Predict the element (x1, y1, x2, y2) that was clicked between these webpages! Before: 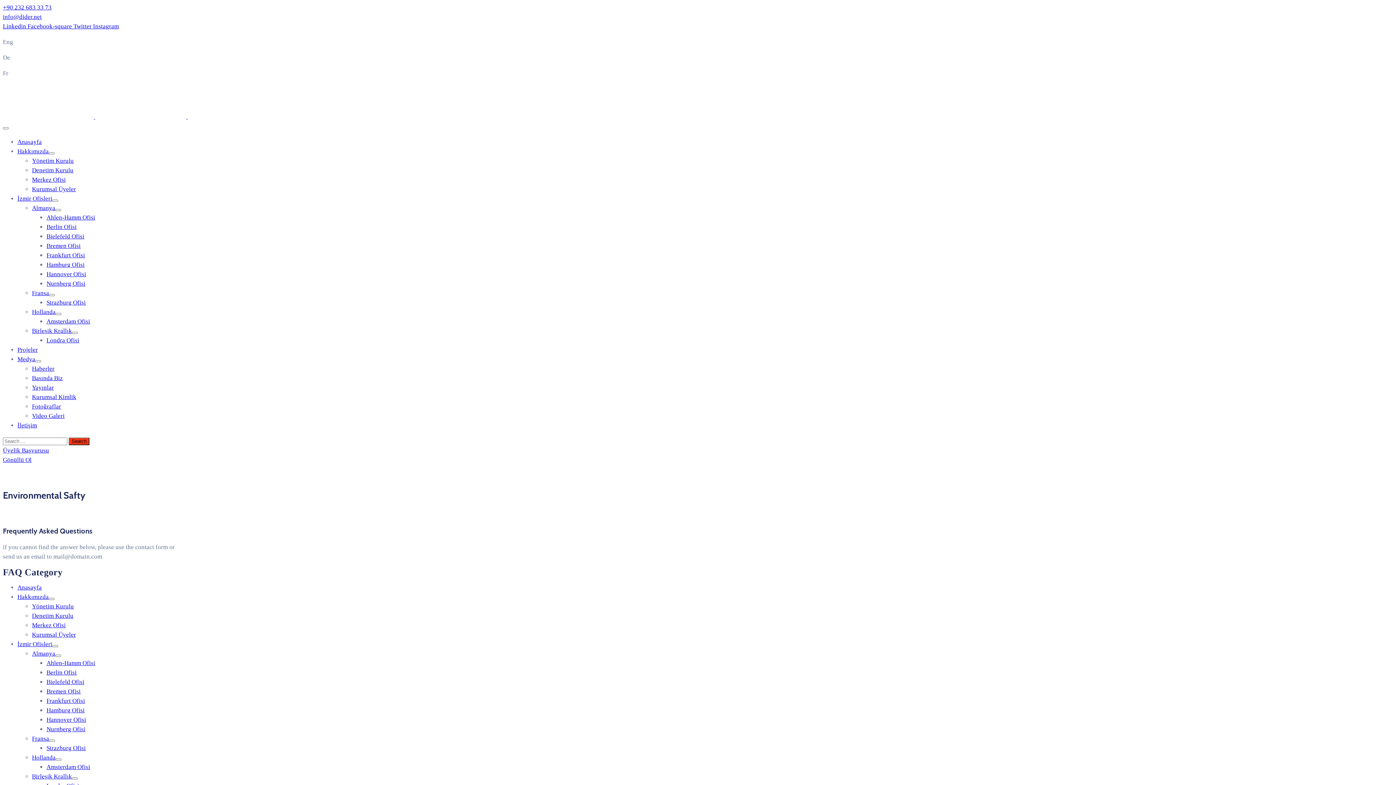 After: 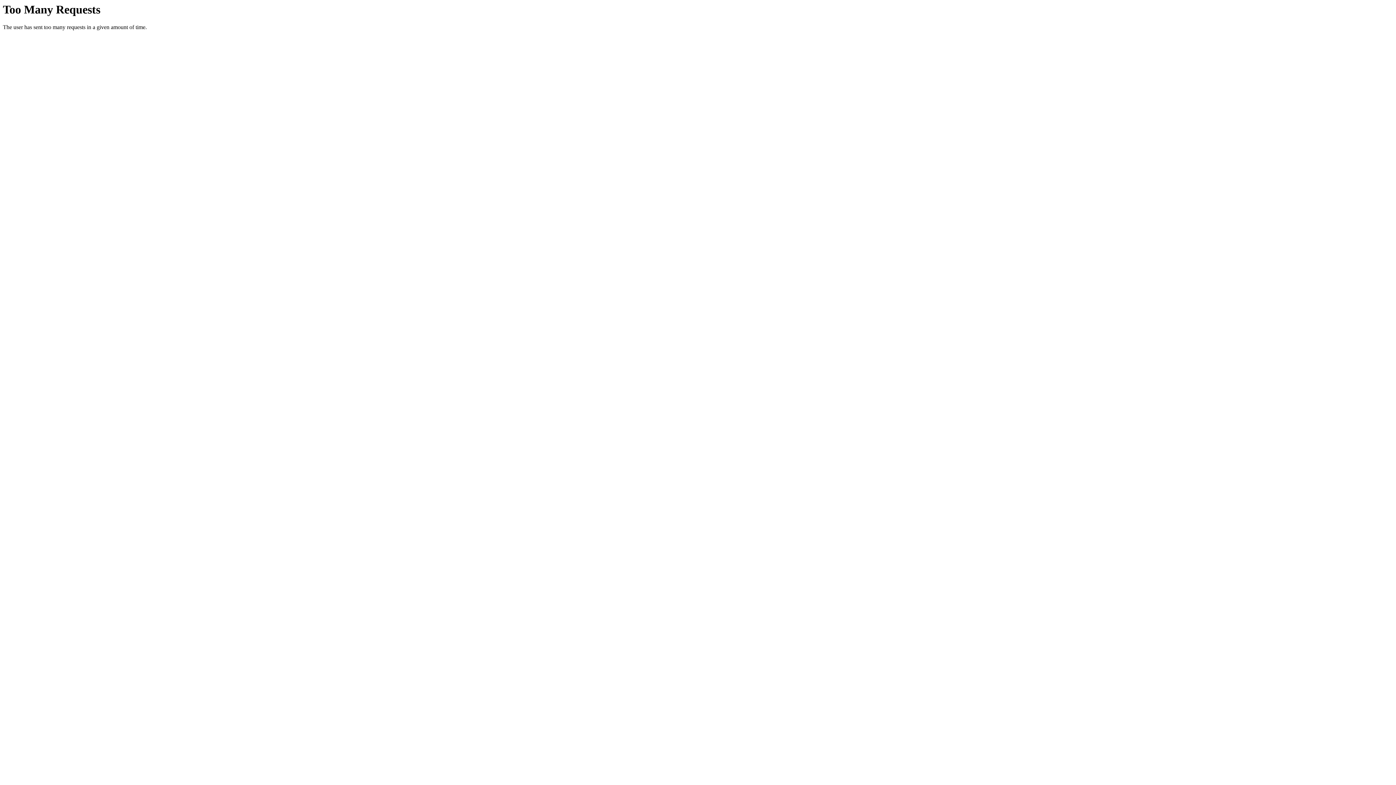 Action: bbox: (46, 337, 79, 344) label: Londra Ofisi